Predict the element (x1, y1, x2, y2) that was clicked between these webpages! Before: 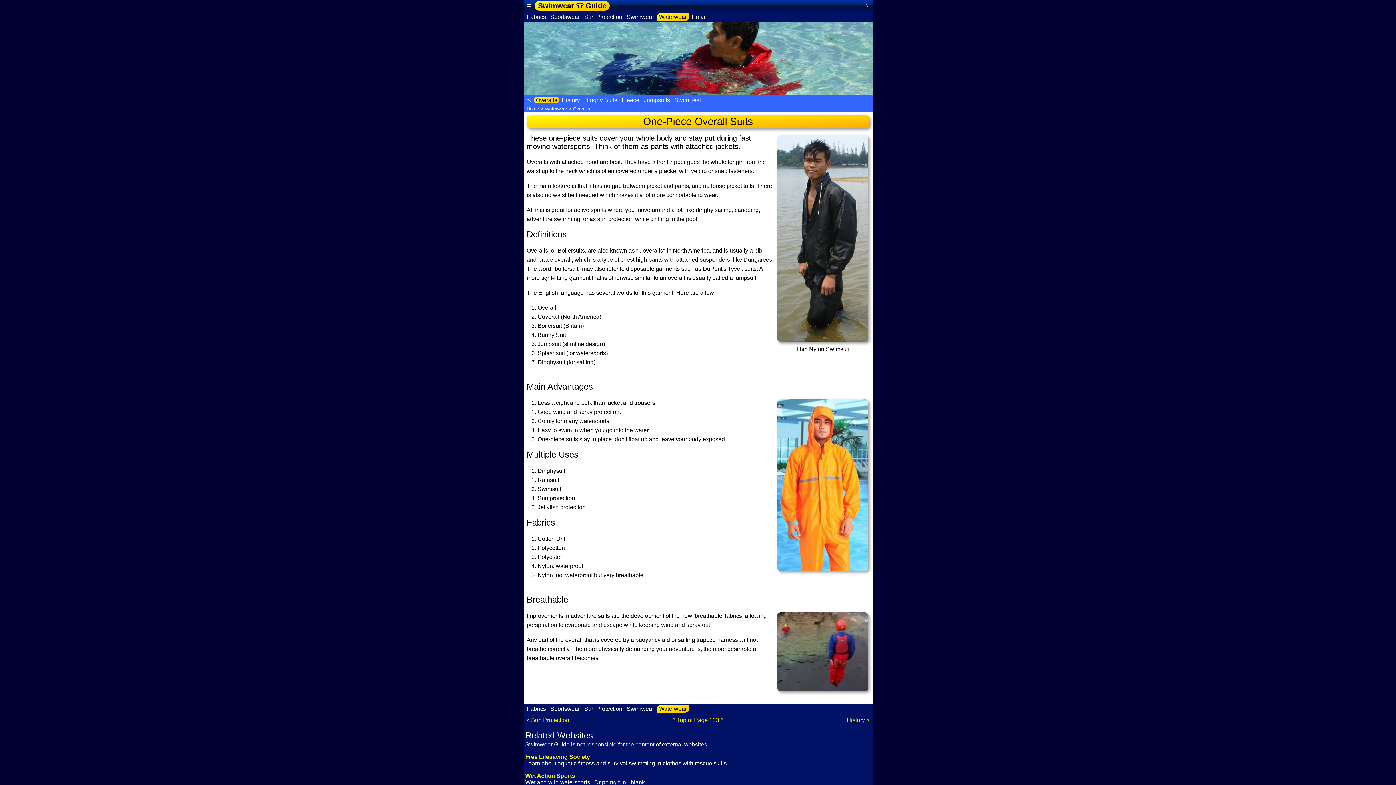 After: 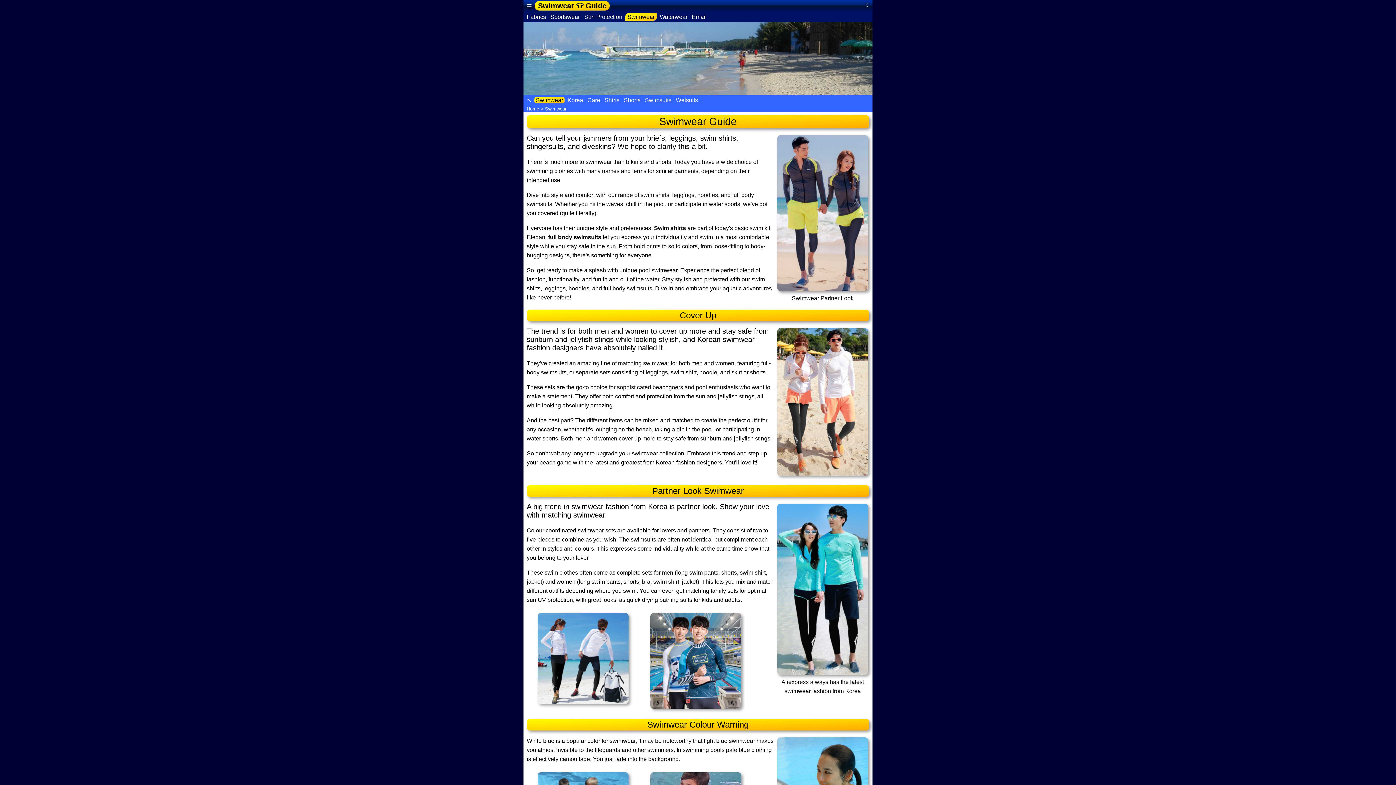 Action: bbox: (625, 13, 655, 20) label:  Swimwear 